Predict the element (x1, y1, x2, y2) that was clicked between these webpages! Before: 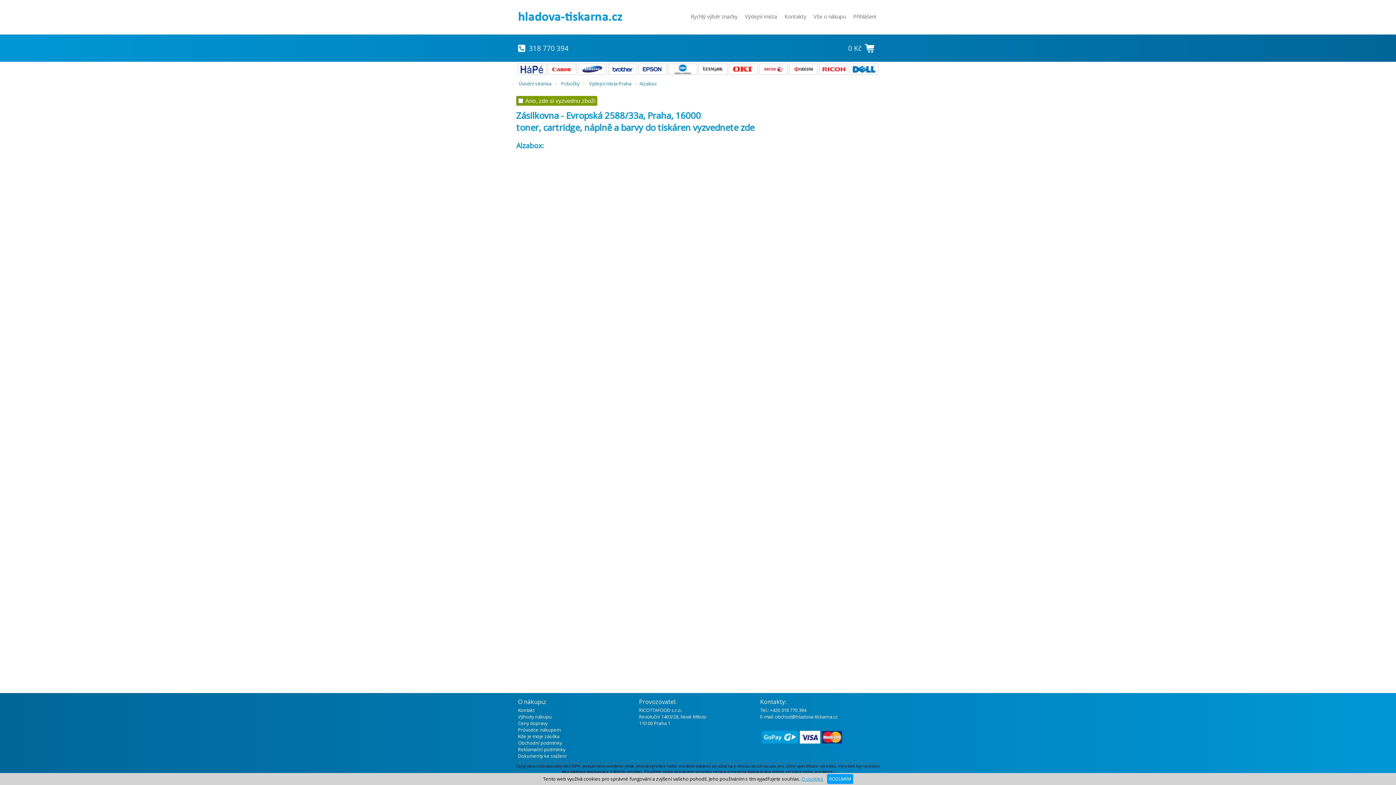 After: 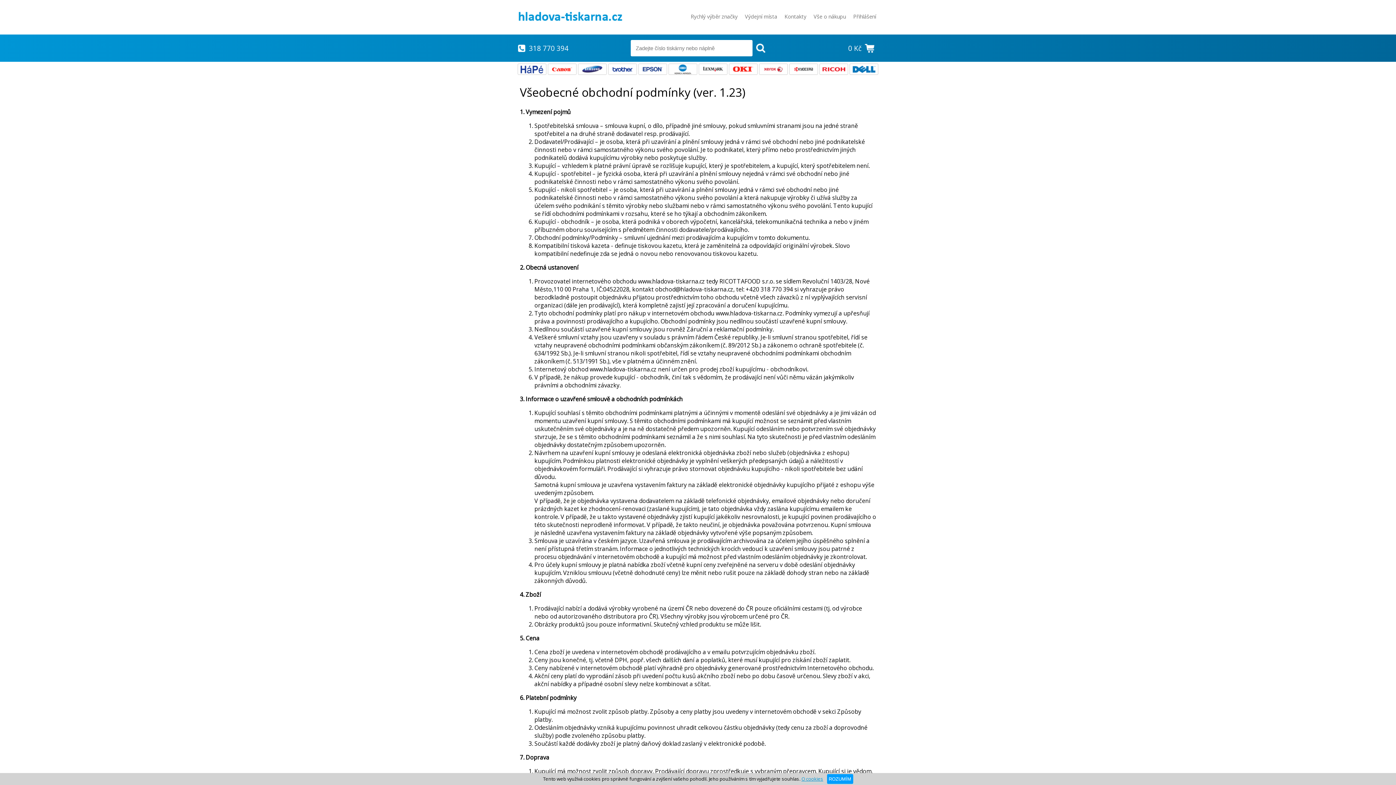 Action: bbox: (518, 740, 562, 746) label: Obchodní podmínky